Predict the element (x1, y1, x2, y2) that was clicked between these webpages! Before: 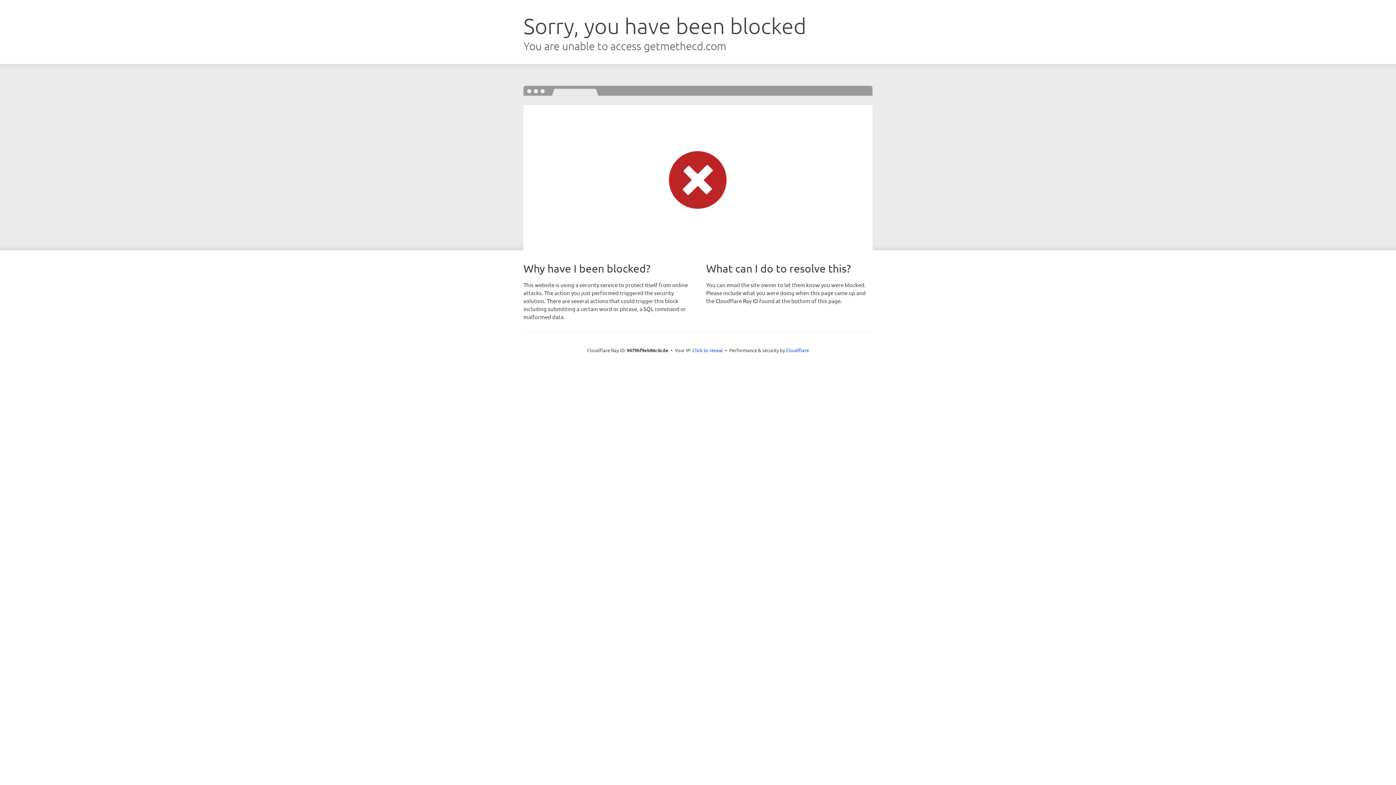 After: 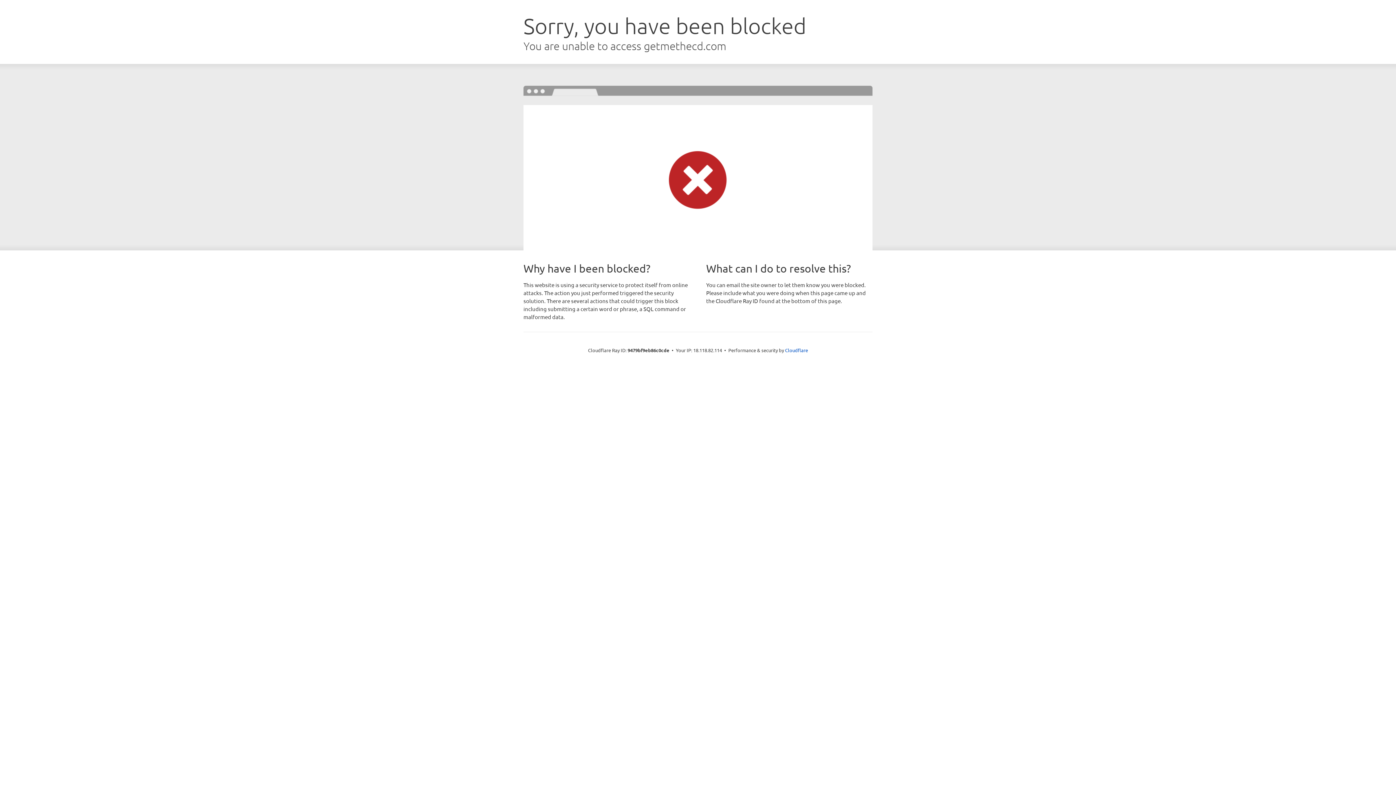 Action: bbox: (692, 346, 723, 353) label: Click to reveal